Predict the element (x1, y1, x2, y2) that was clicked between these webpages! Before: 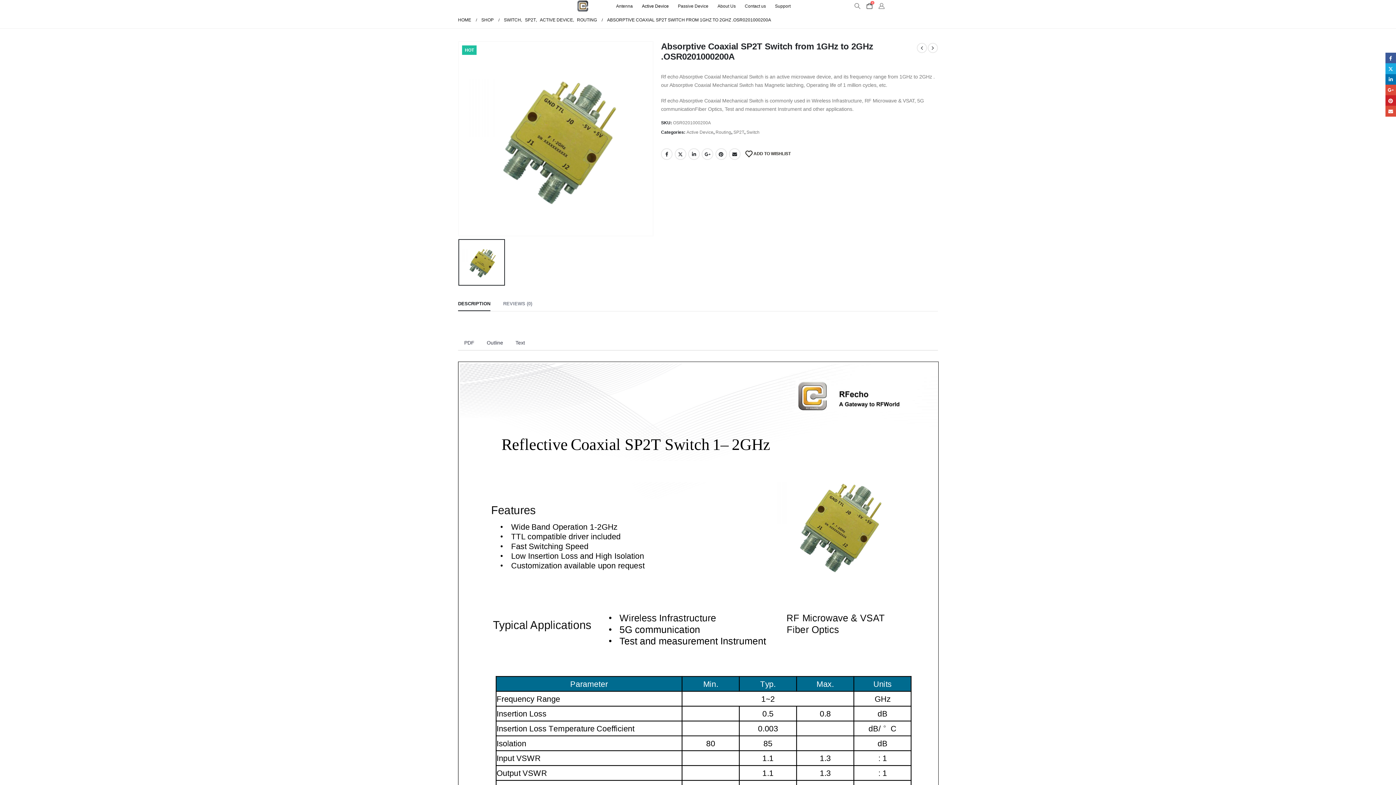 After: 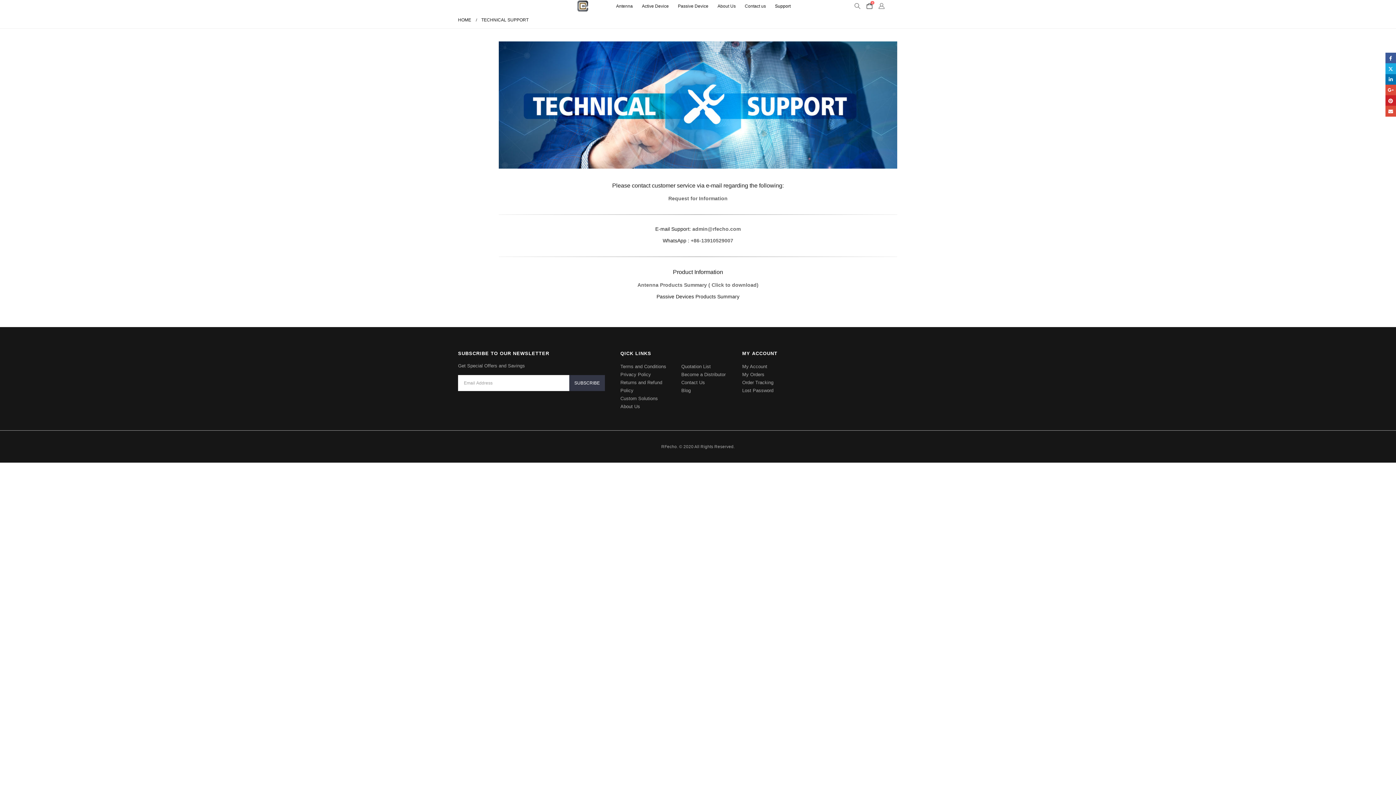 Action: label: Support bbox: (770, 0, 795, 11)